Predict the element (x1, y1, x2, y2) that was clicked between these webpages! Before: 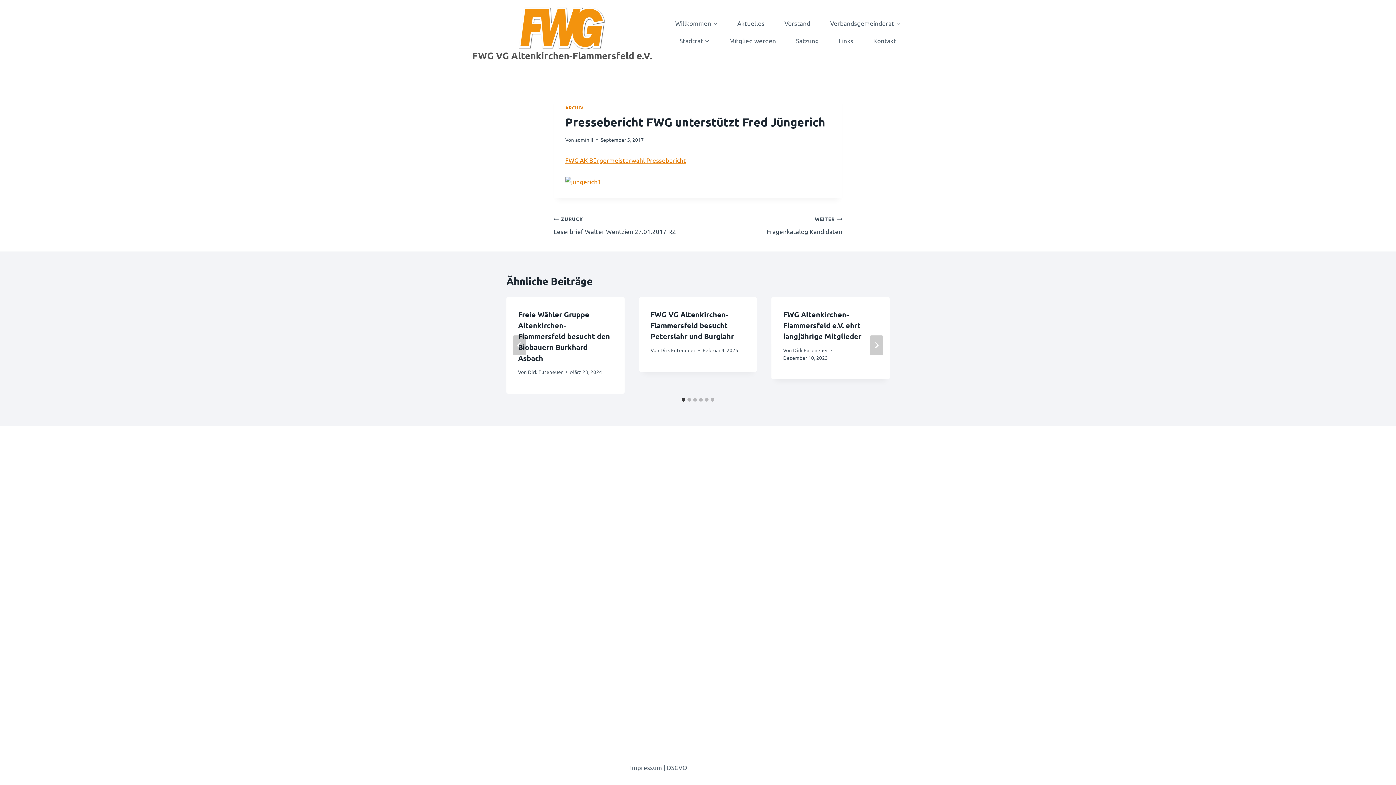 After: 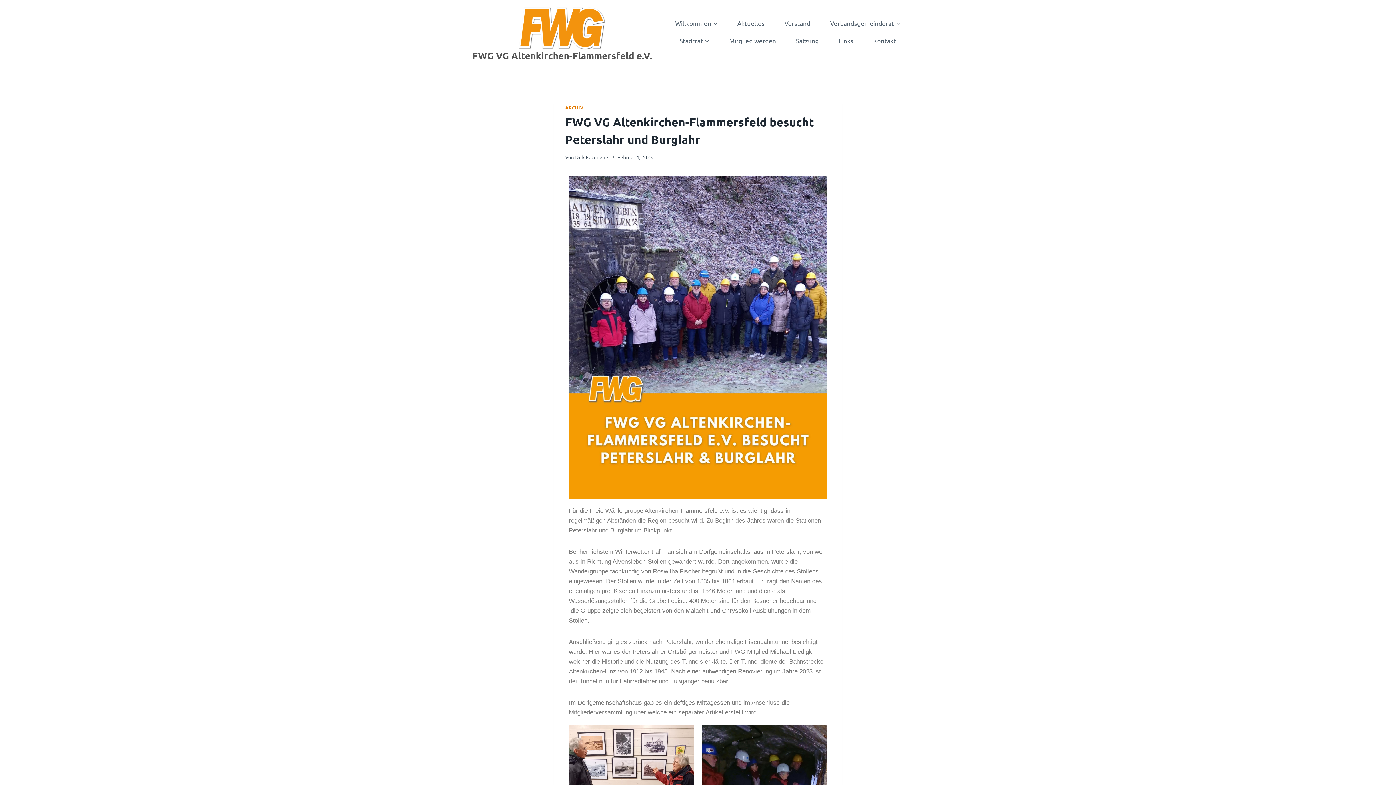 Action: label: FWG VG Altenkirchen-Flammersfeld besucht Peterslahr und Burglahr bbox: (650, 309, 734, 340)